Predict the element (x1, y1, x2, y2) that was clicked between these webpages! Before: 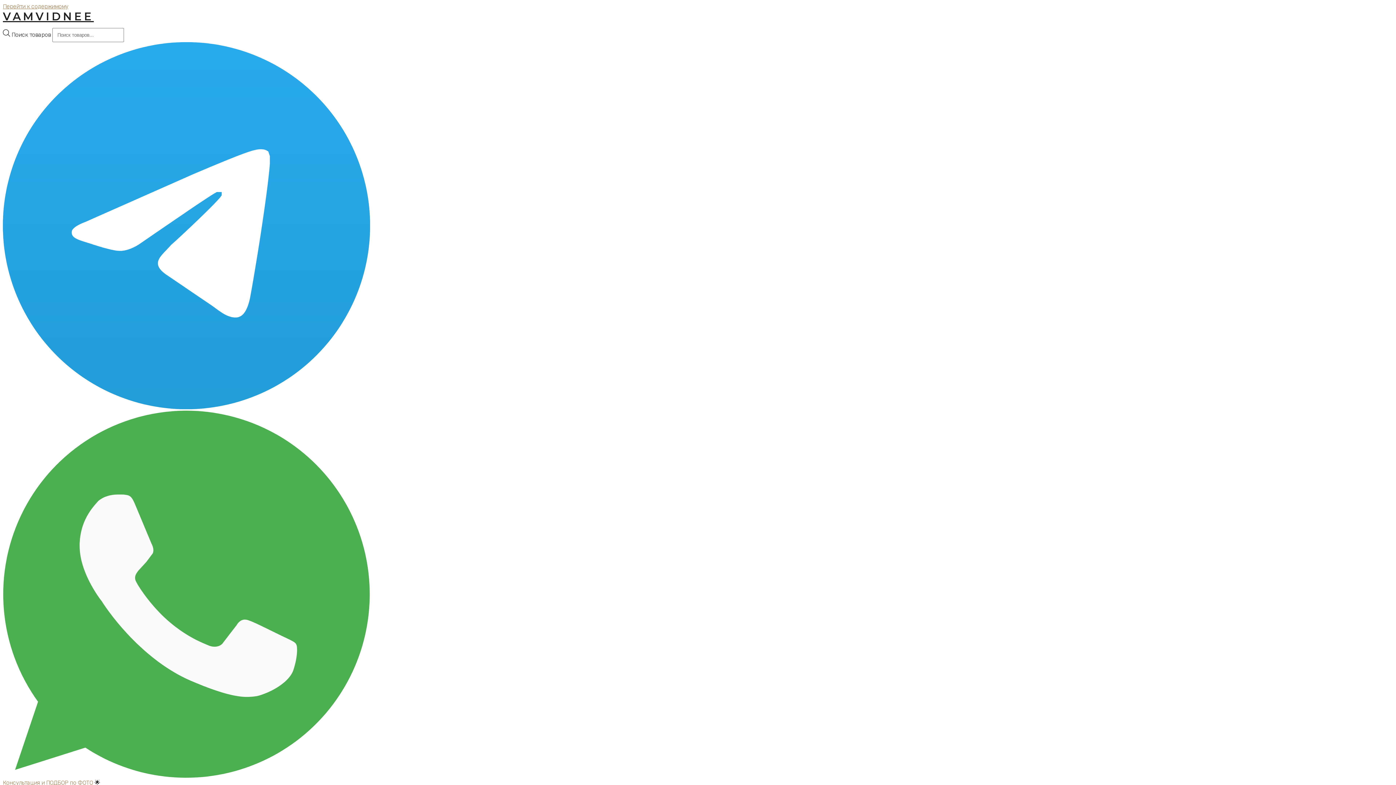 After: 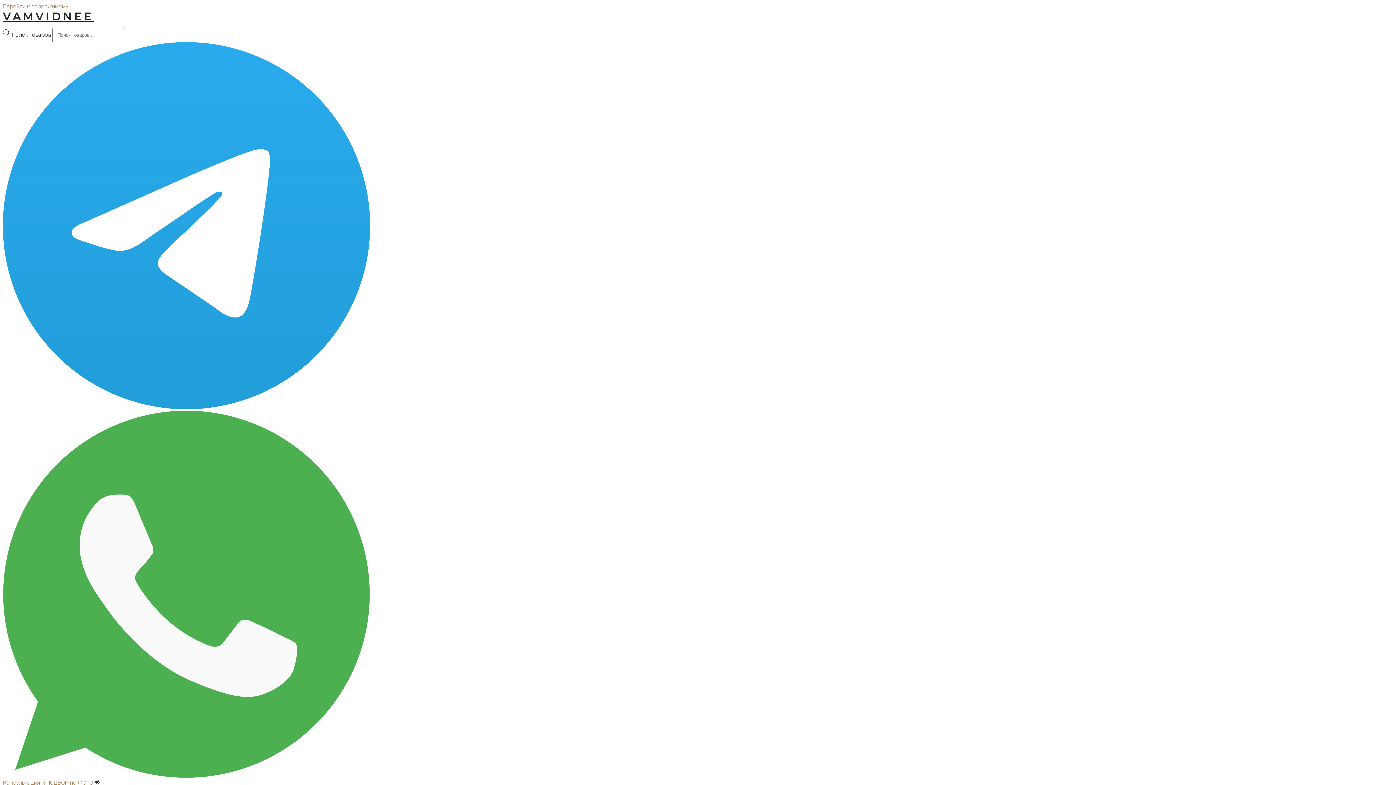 Action: bbox: (2, 9, 93, 23) label: VAMVIDNEE